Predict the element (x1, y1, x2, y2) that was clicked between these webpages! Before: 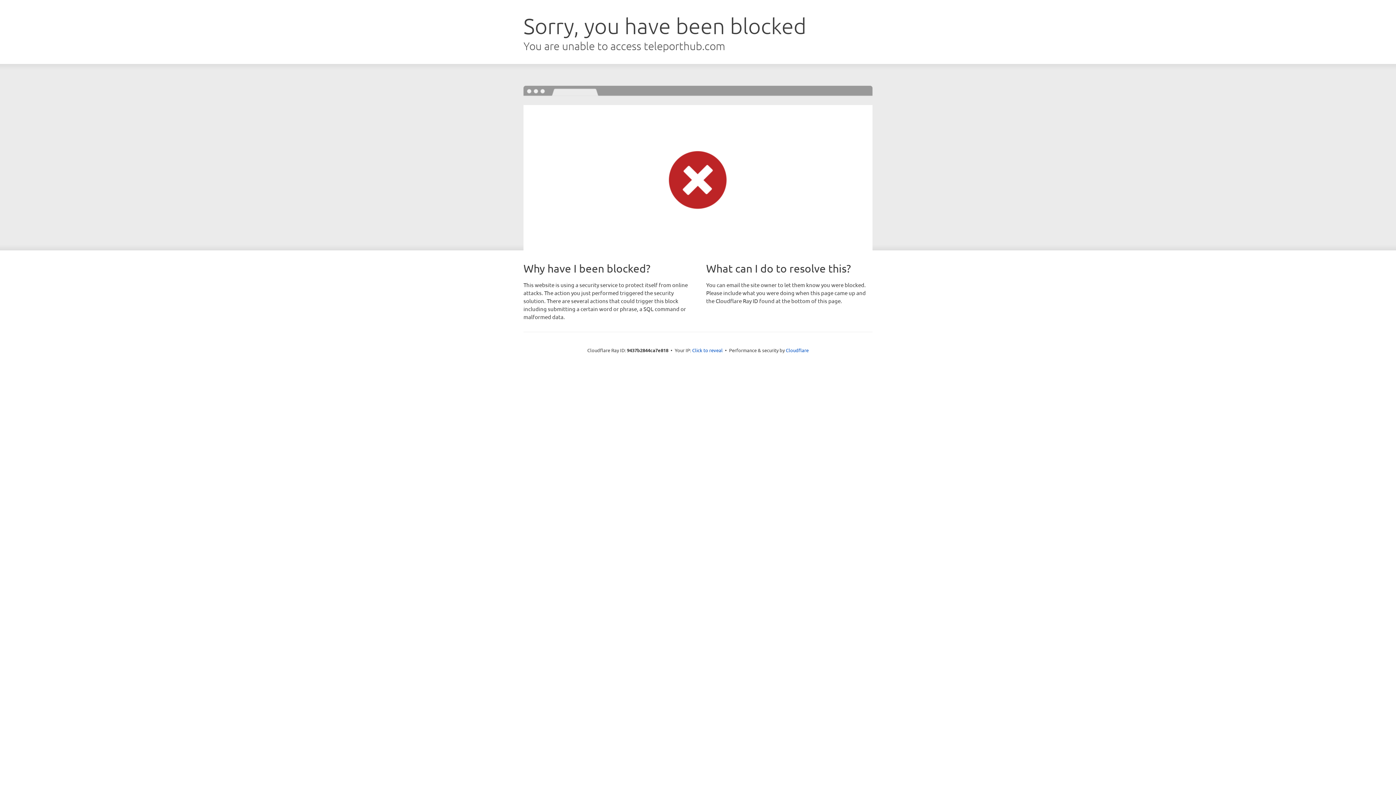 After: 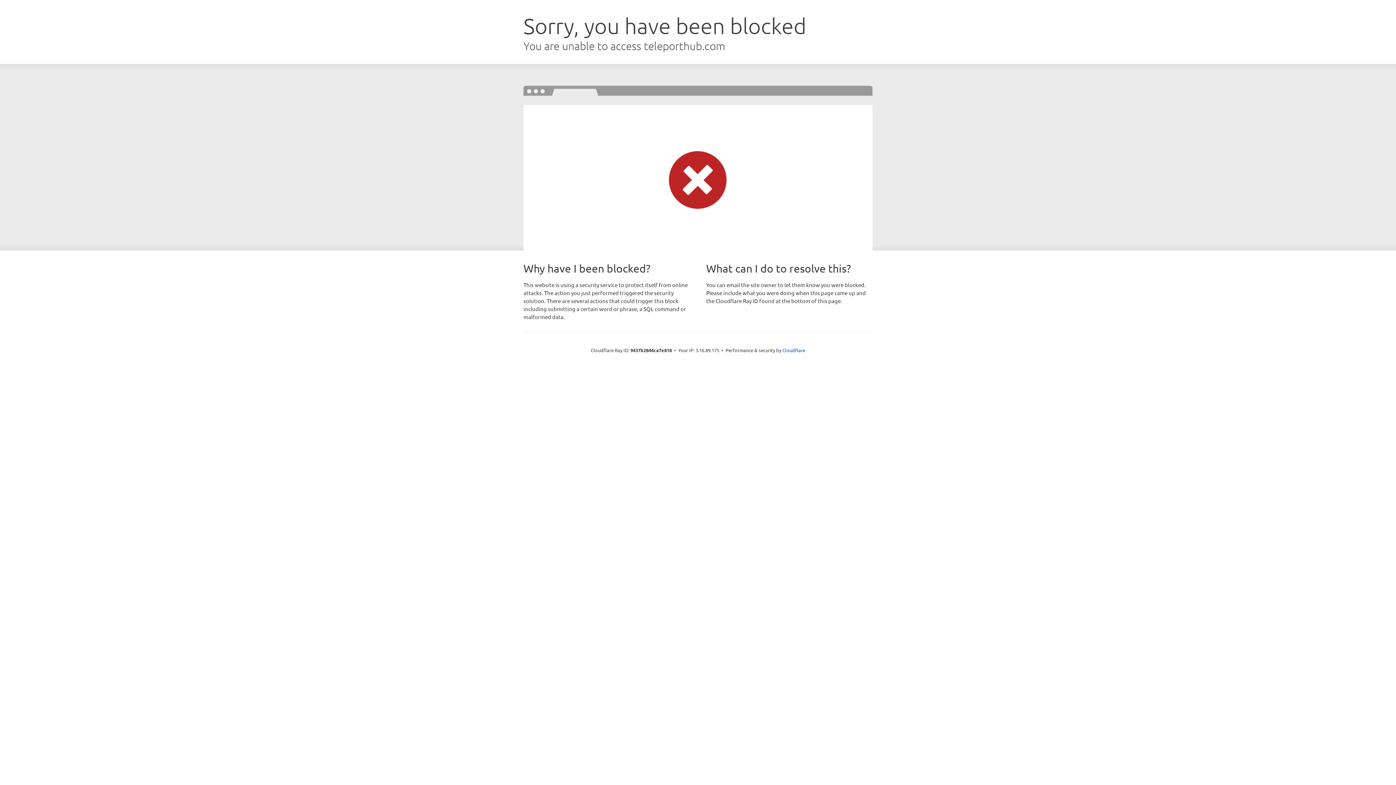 Action: bbox: (692, 346, 722, 353) label: Click to reveal